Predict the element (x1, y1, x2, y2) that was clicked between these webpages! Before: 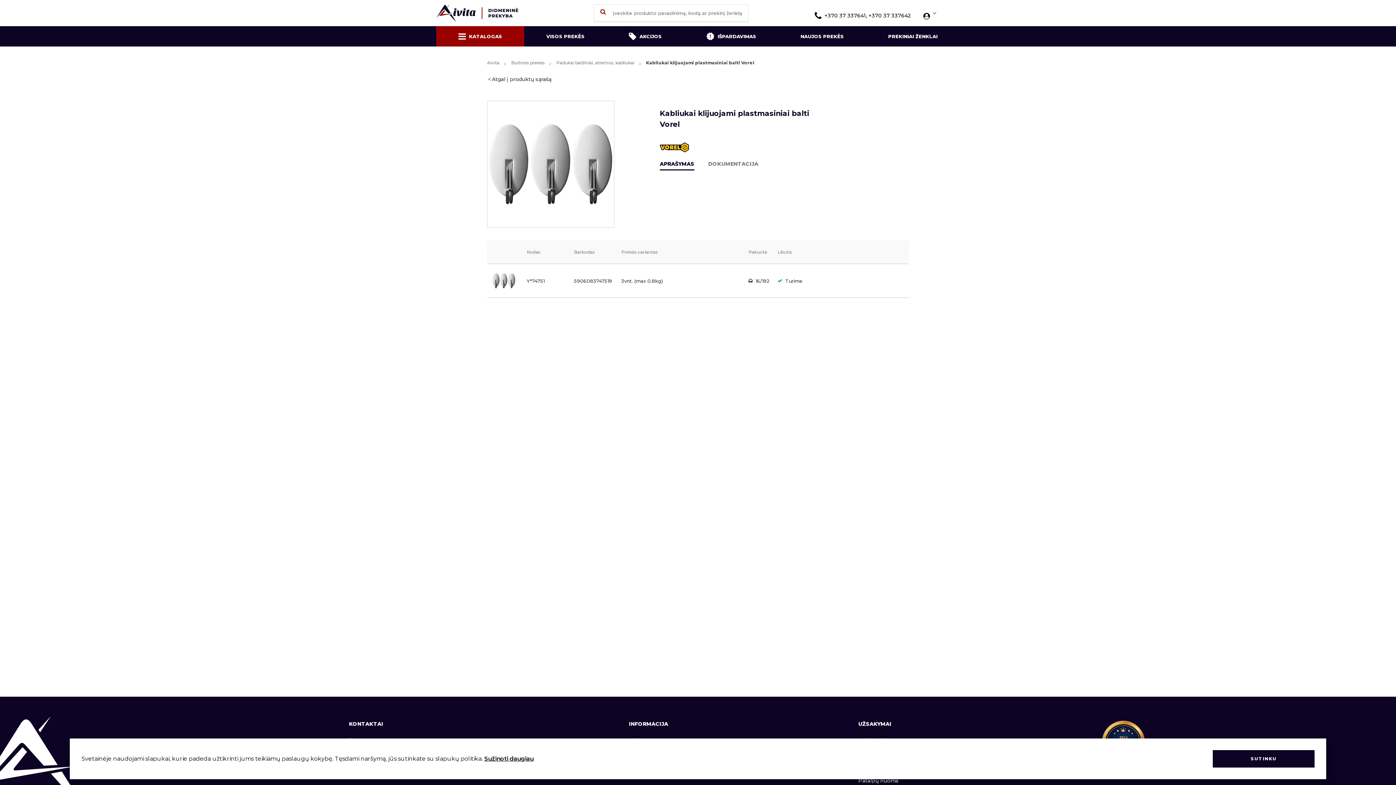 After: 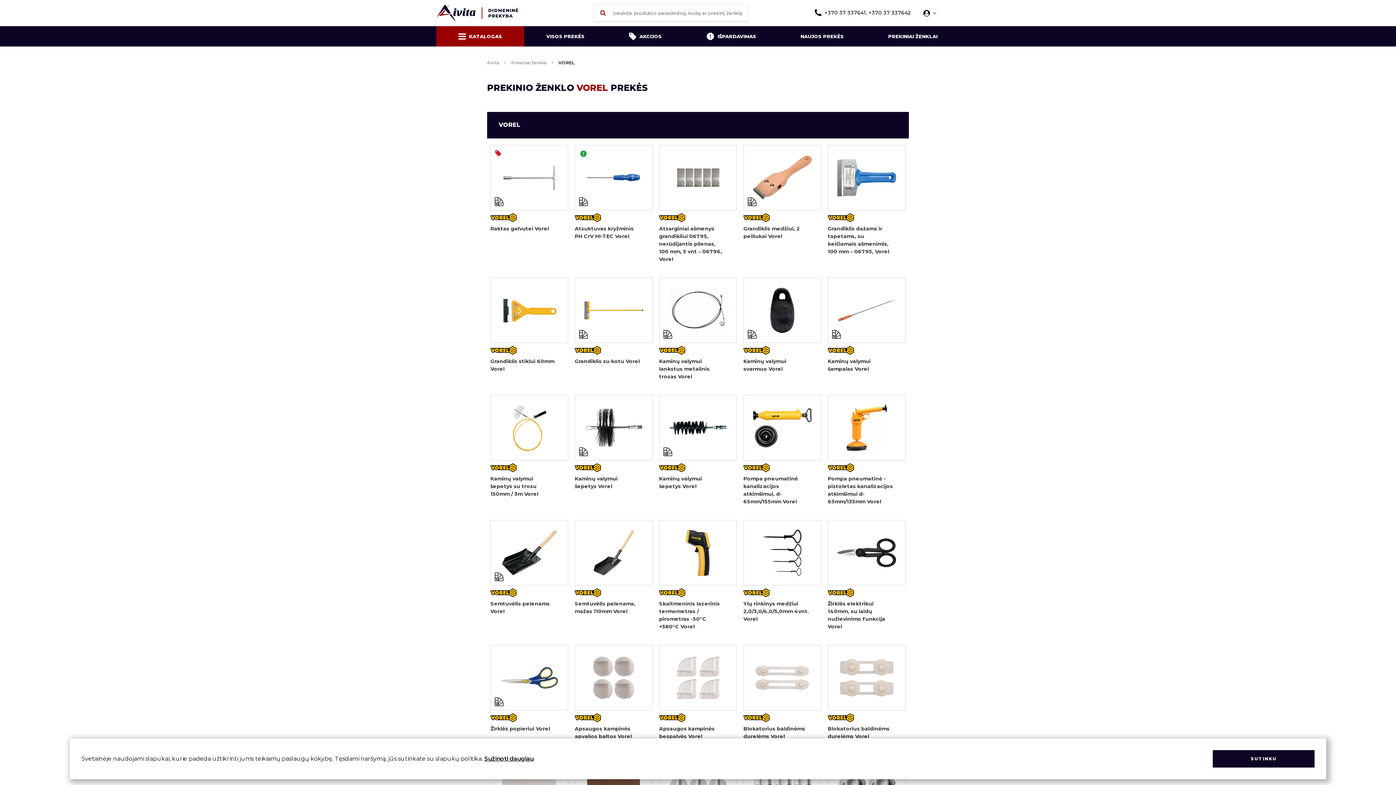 Action: bbox: (660, 142, 909, 152)